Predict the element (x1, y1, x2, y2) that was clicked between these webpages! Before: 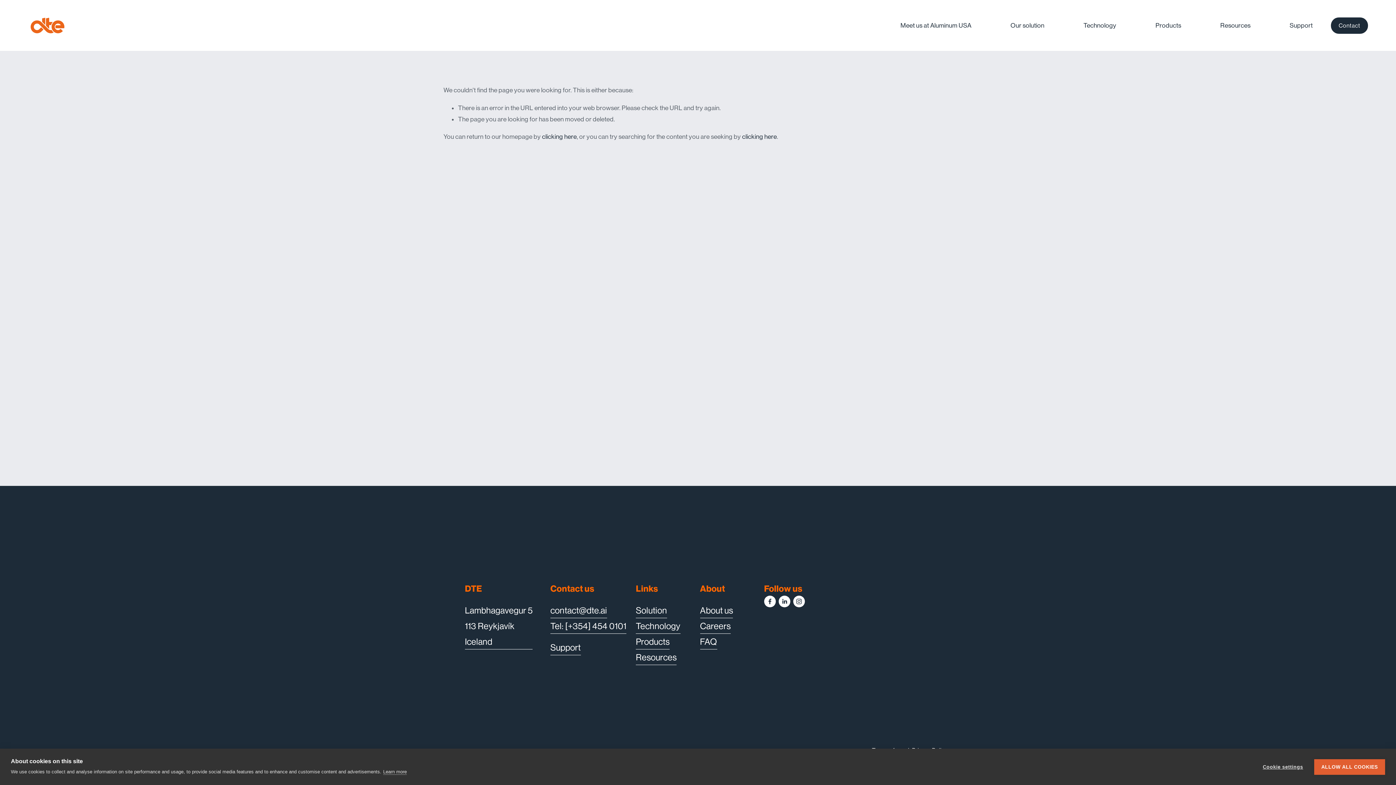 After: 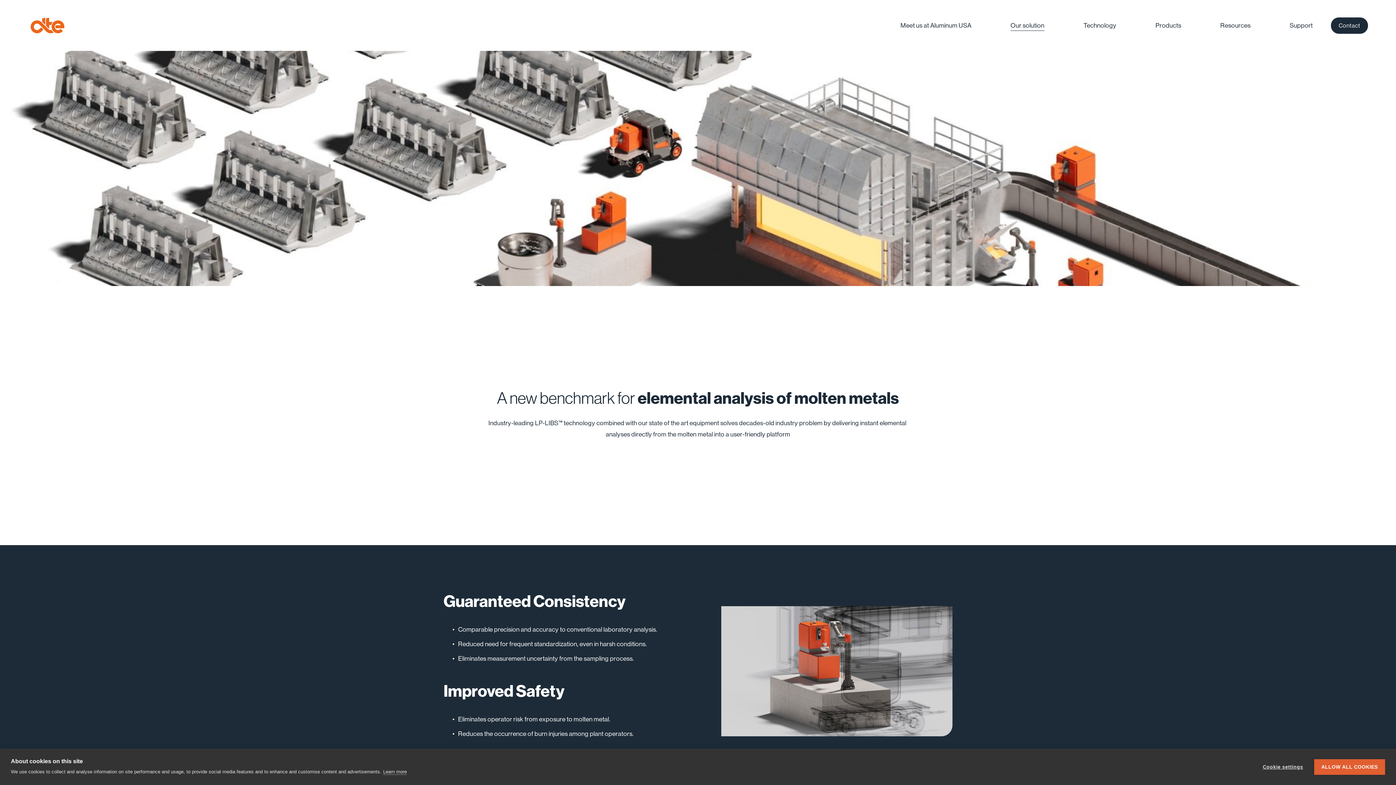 Action: label: Solution bbox: (636, 603, 667, 618)